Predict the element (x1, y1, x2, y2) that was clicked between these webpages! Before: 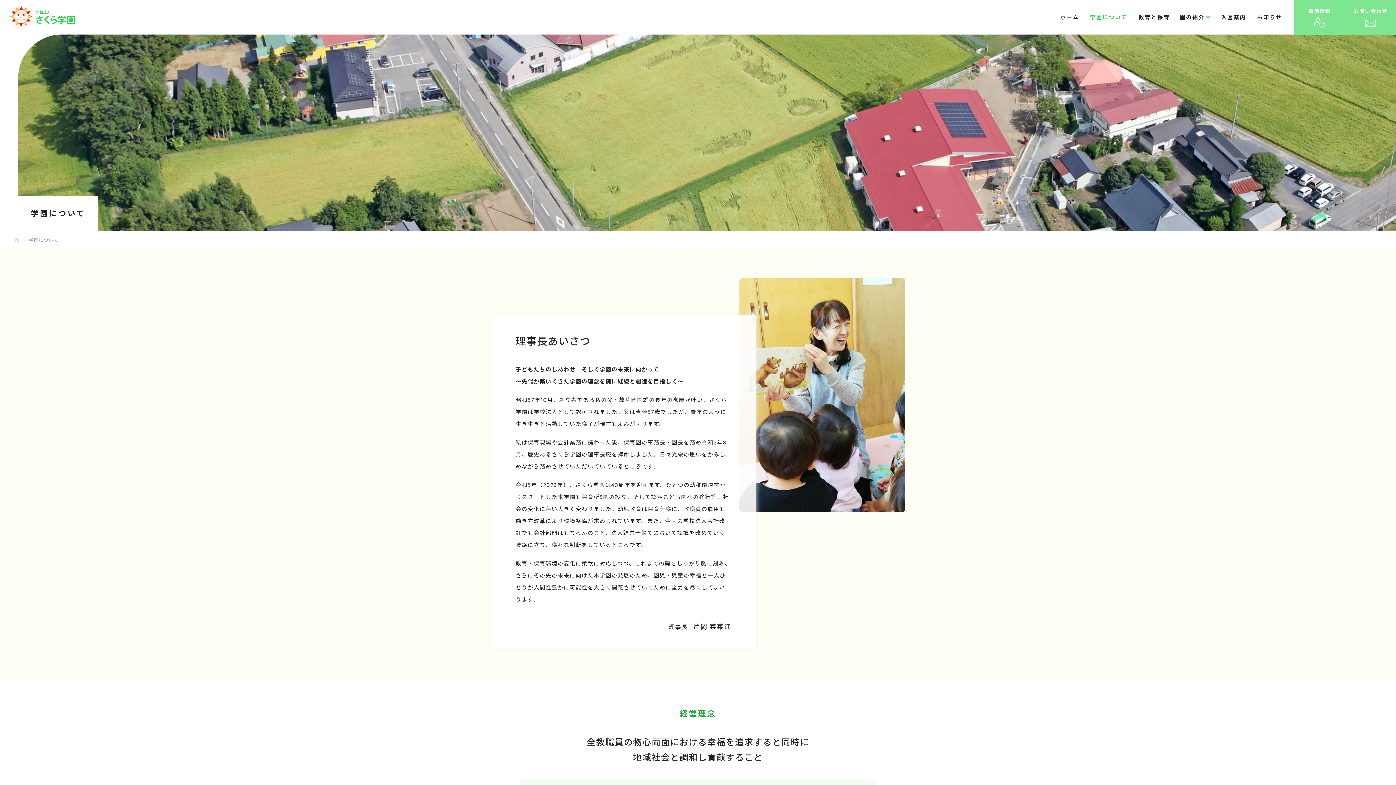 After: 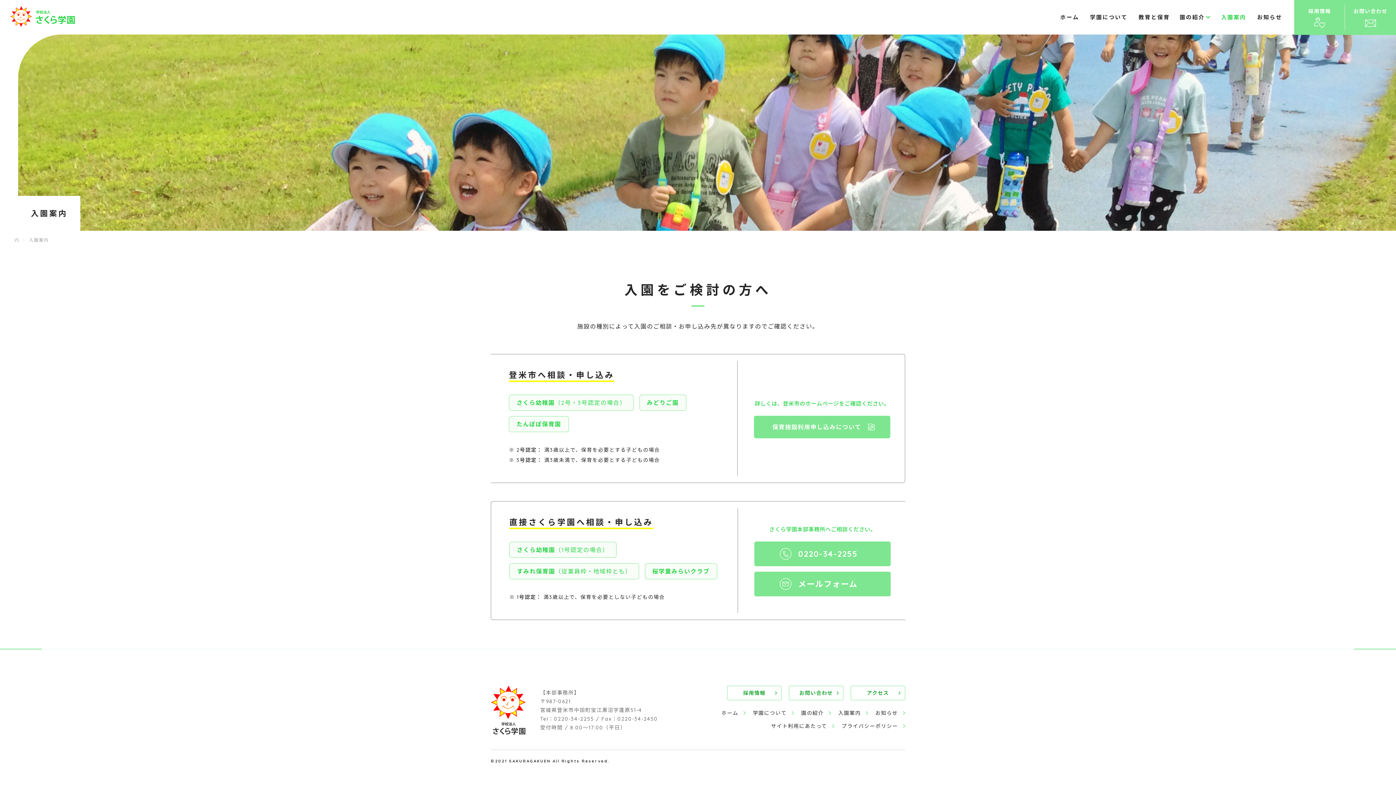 Action: label: 入園案内 bbox: (1216, 7, 1252, 27)